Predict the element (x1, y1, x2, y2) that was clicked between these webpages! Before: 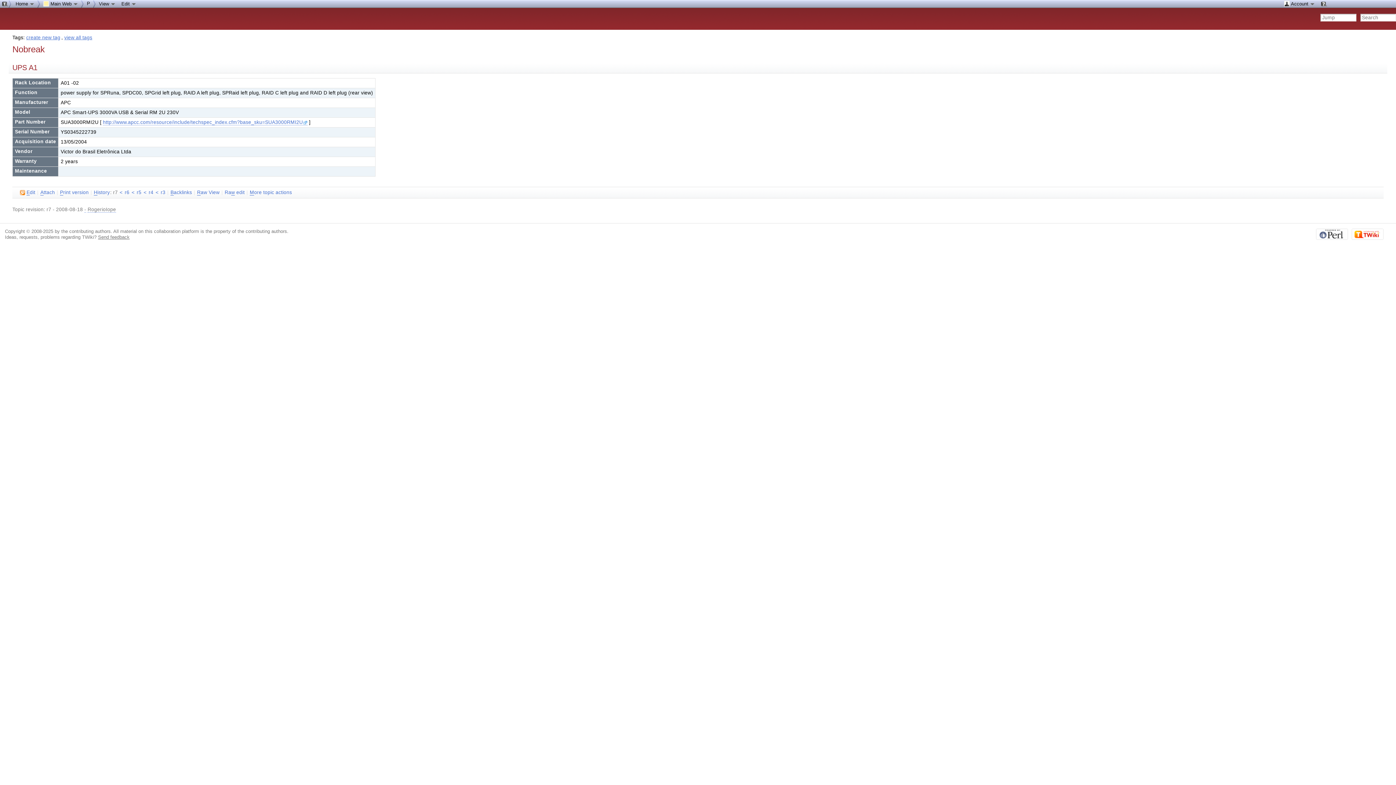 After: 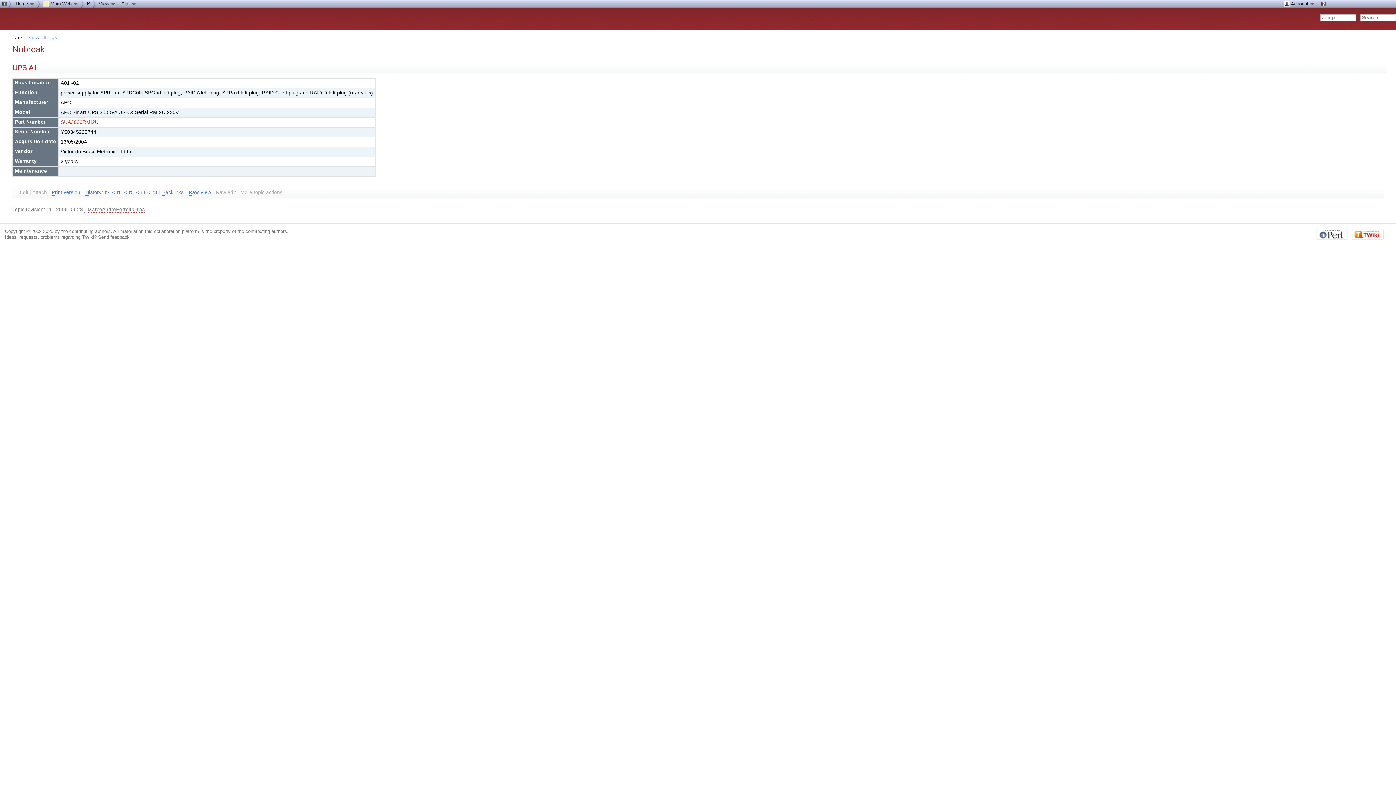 Action: label: r4 bbox: (148, 189, 153, 196)